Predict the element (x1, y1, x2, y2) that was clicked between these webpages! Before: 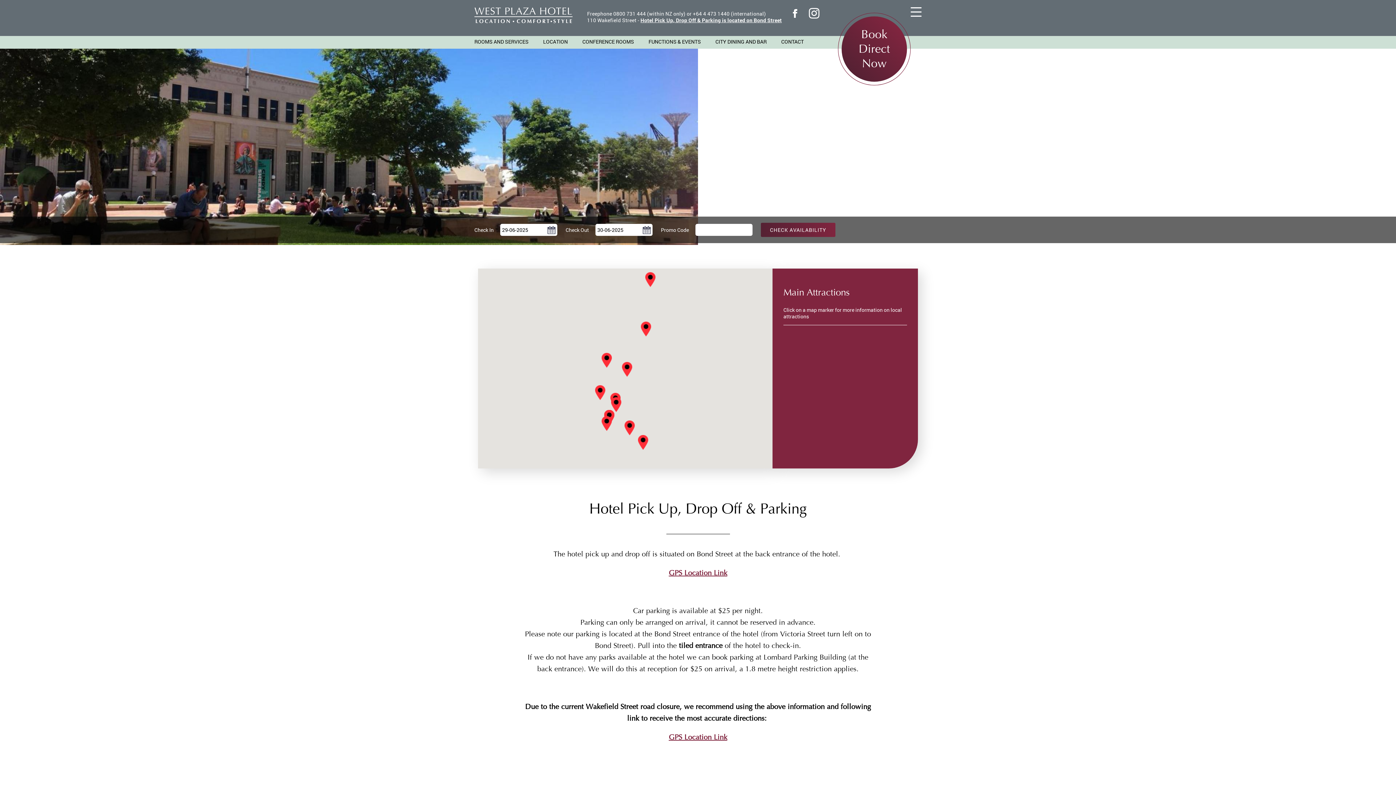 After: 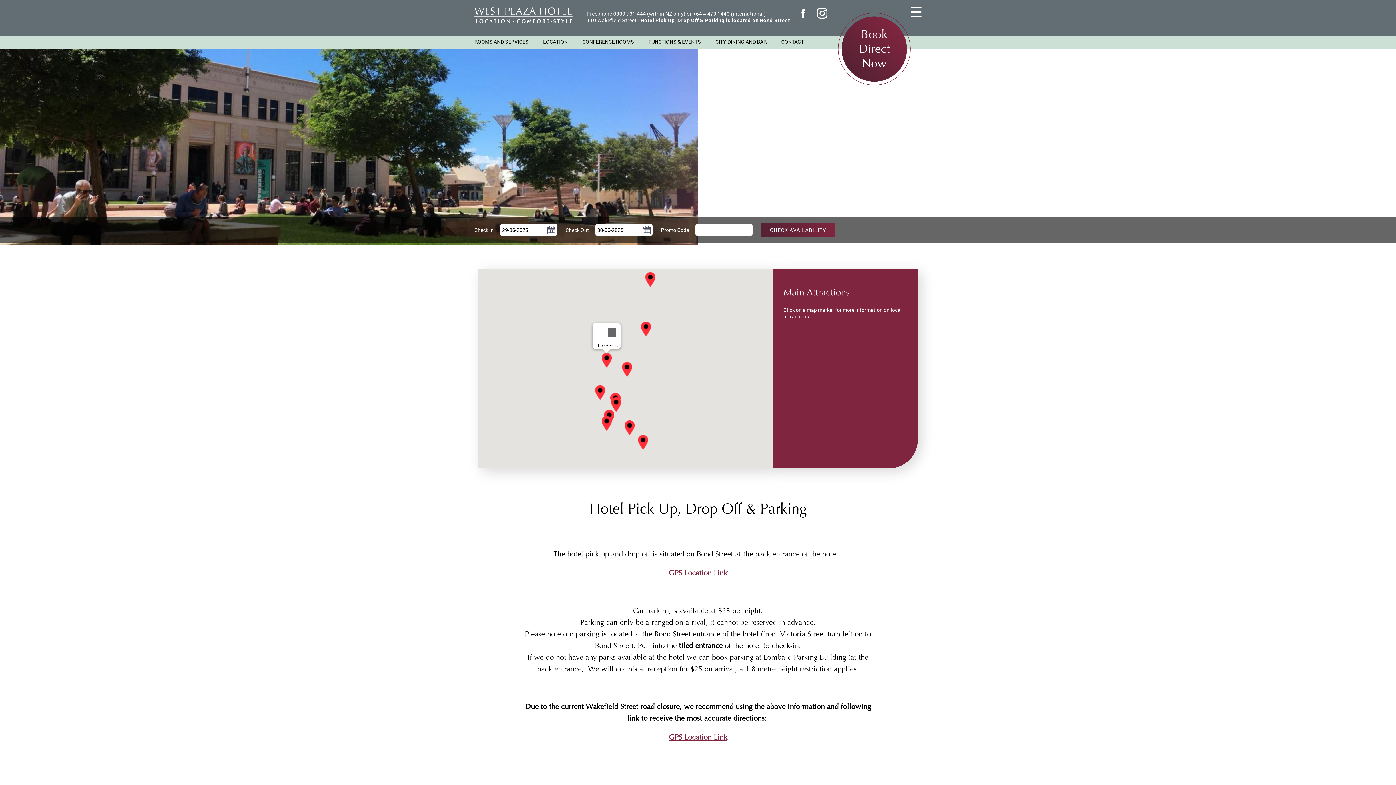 Action: label: The Beehive bbox: (601, 353, 612, 368)